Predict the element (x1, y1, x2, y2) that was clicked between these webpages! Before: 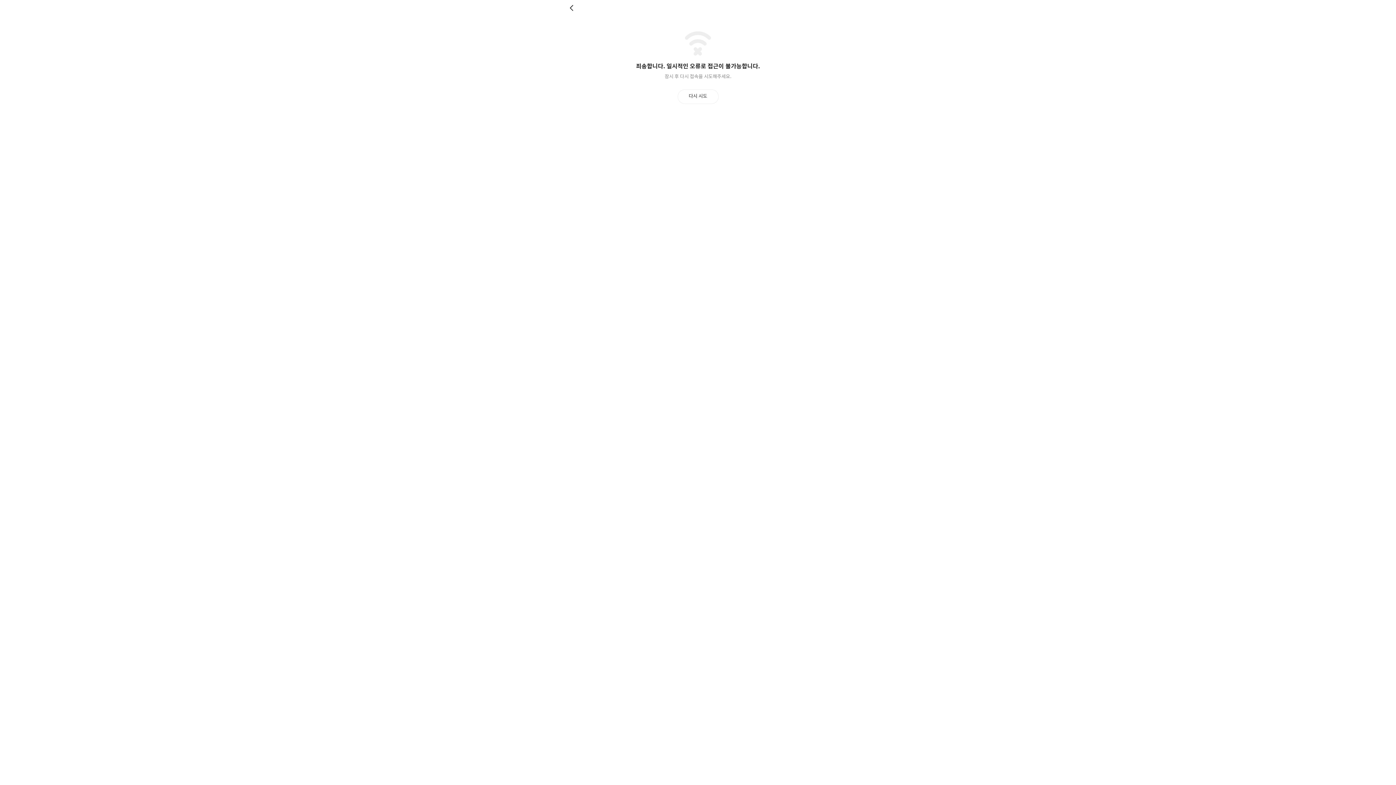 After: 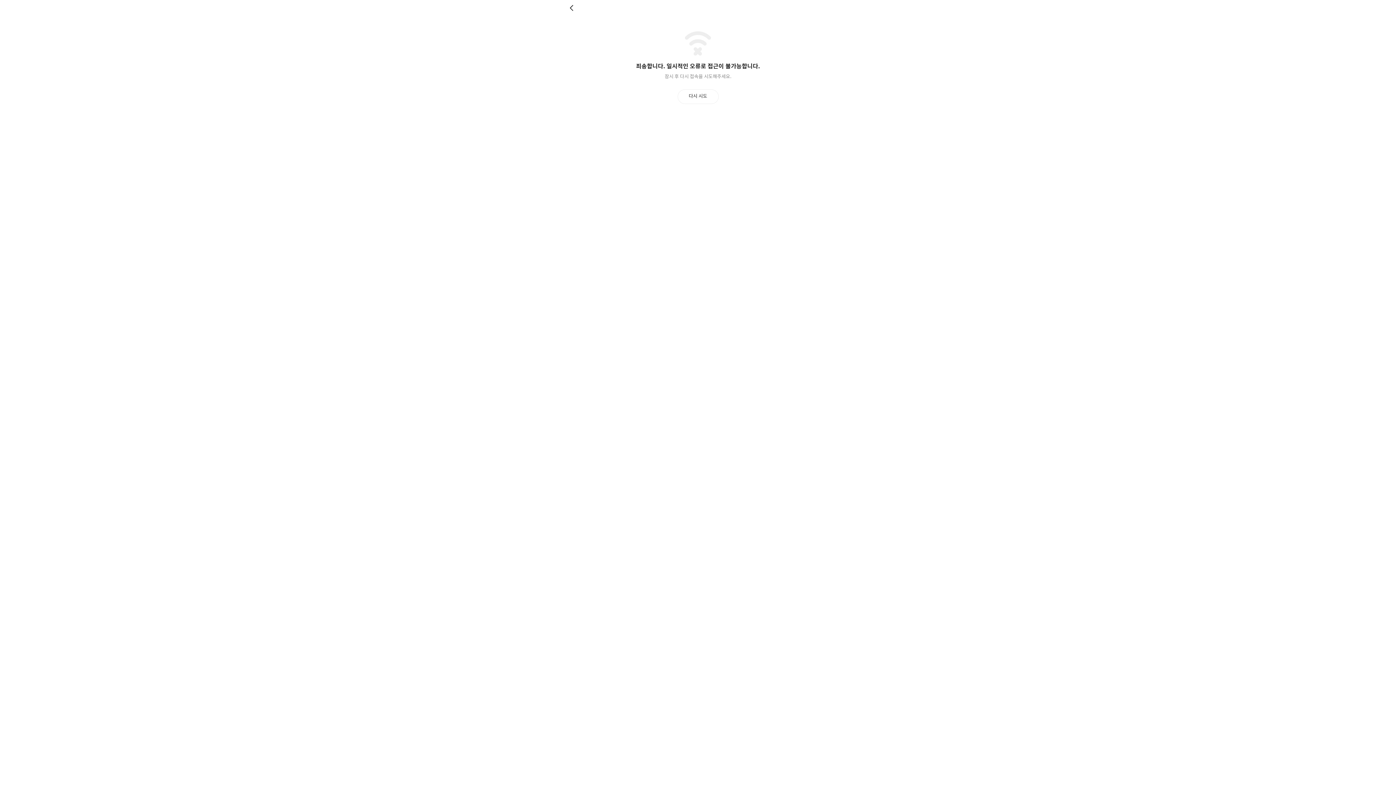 Action: label: 뒤로 bbox: (569, 4, 576, 11)